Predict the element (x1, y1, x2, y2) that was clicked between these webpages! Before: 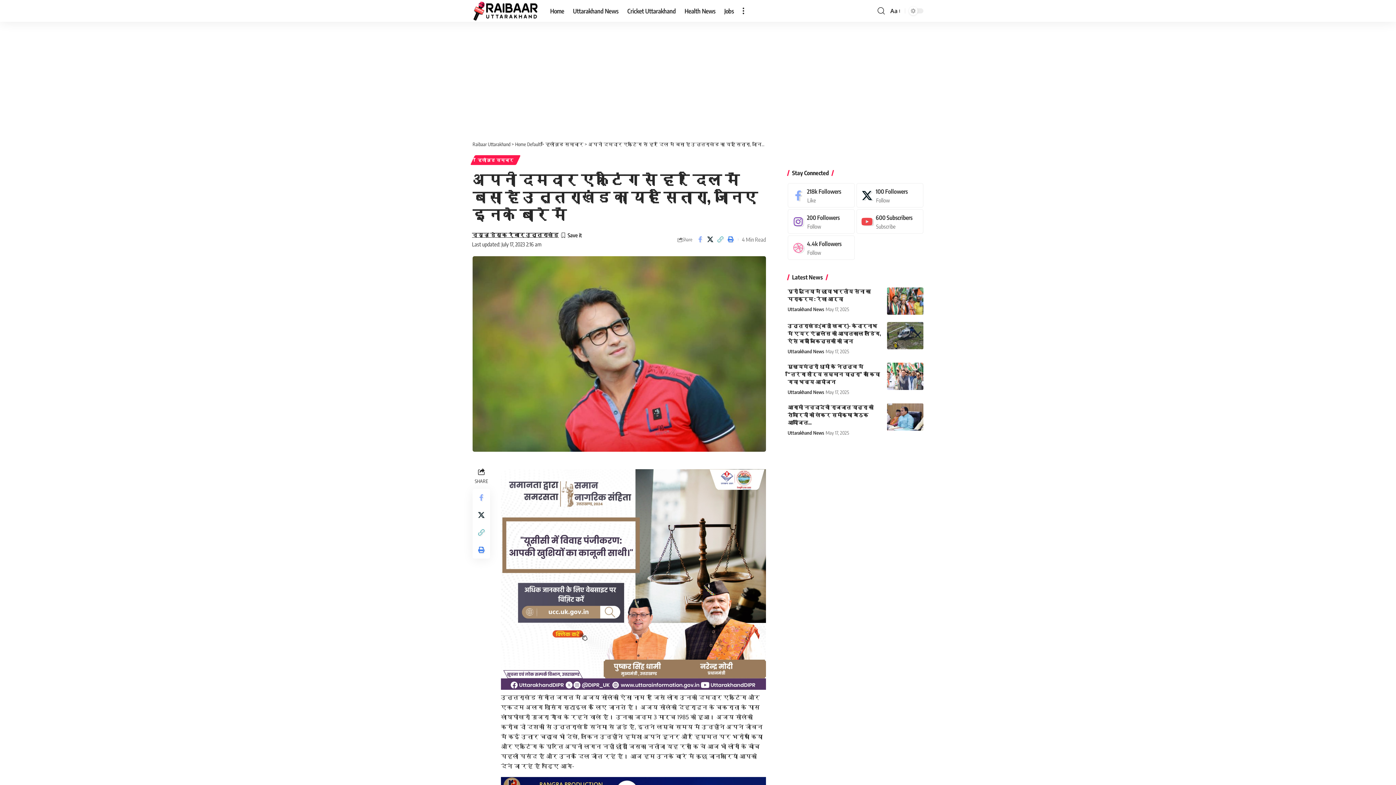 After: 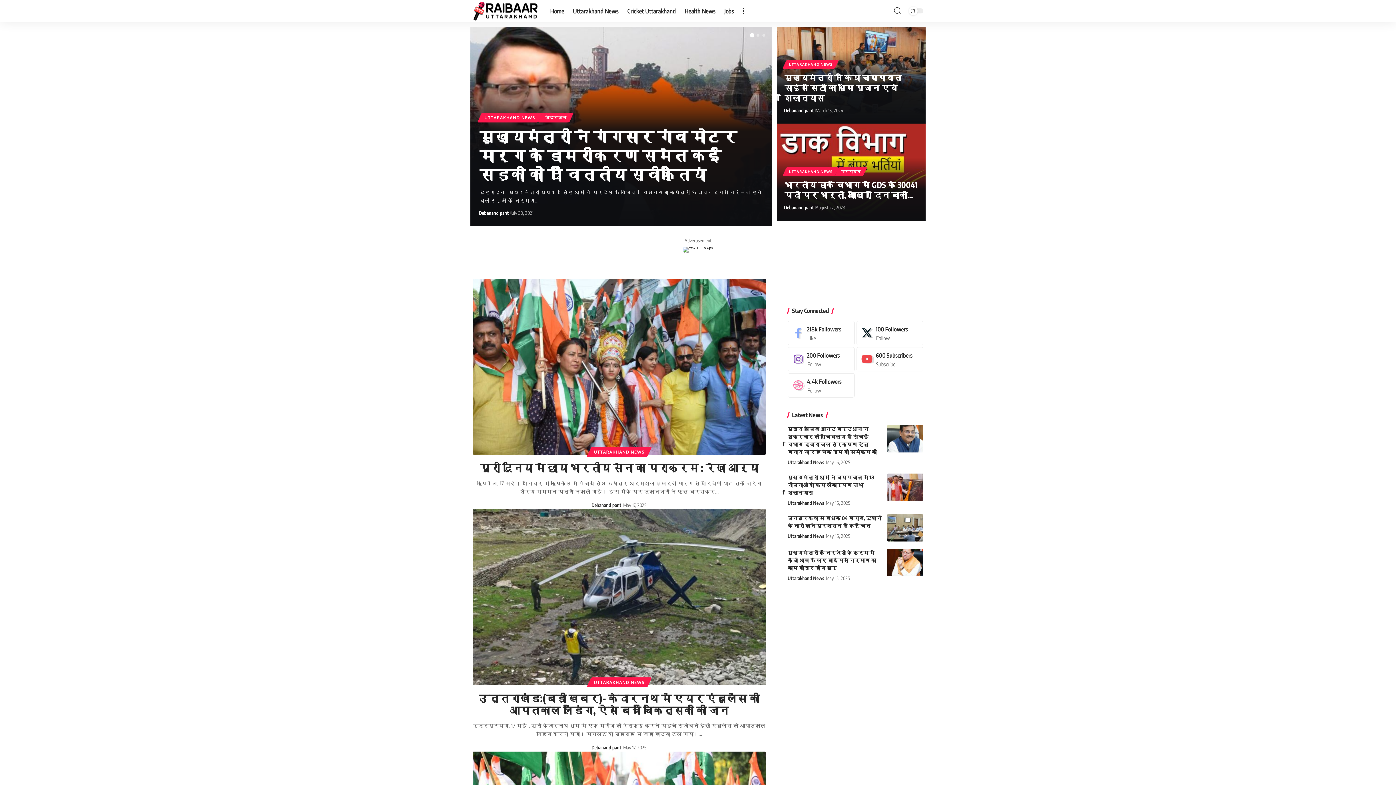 Action: bbox: (515, 141, 540, 147) label: Home Default